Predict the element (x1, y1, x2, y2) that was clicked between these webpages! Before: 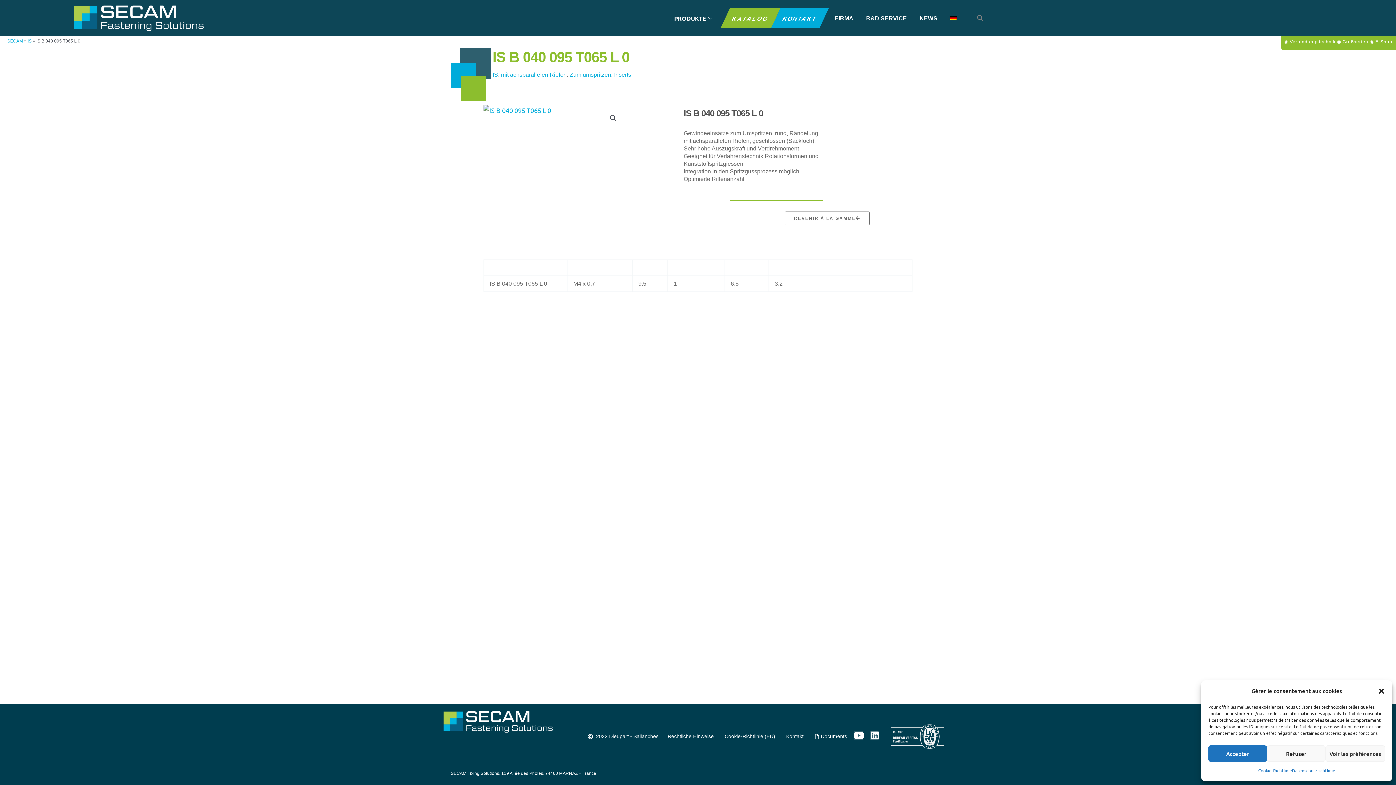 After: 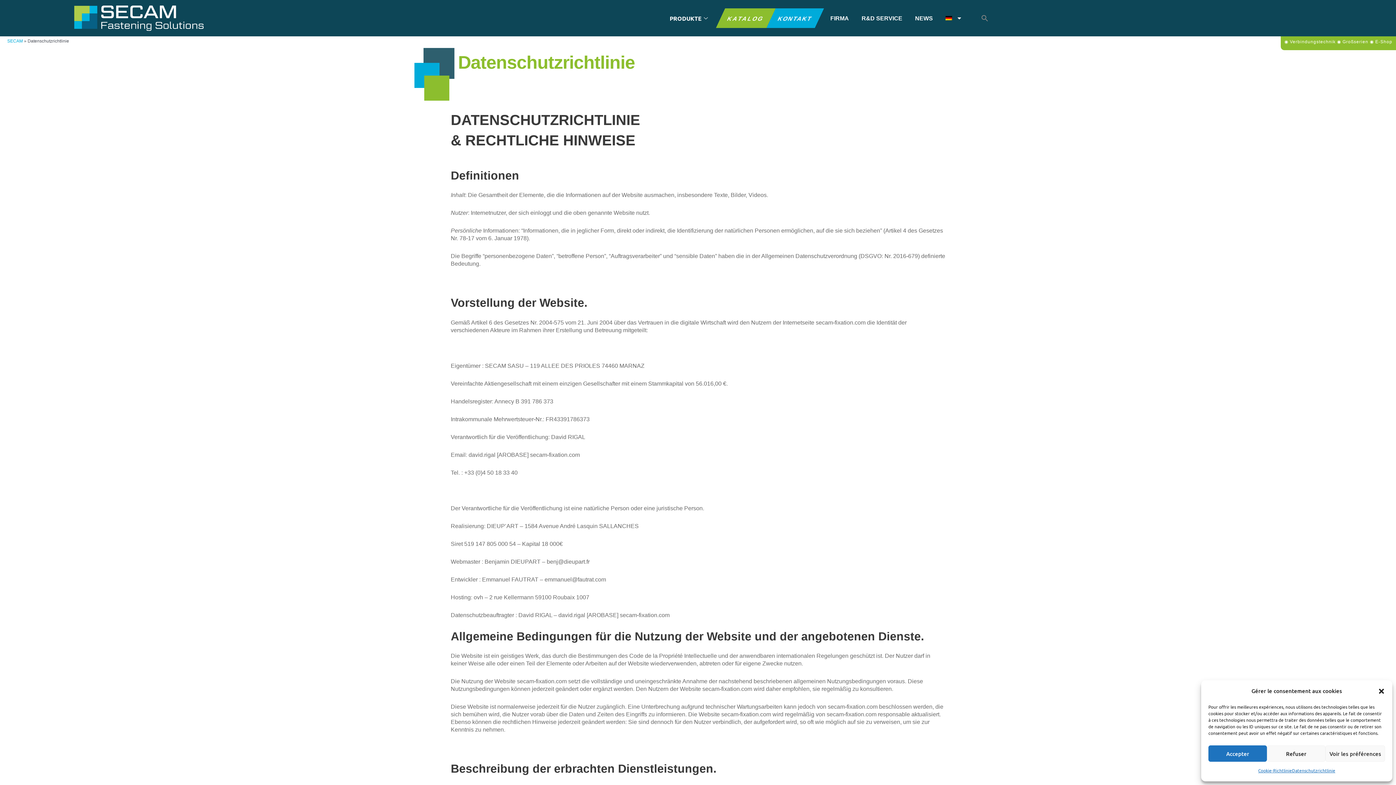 Action: bbox: (1292, 765, 1335, 776) label: Datenschutzrichtlinie